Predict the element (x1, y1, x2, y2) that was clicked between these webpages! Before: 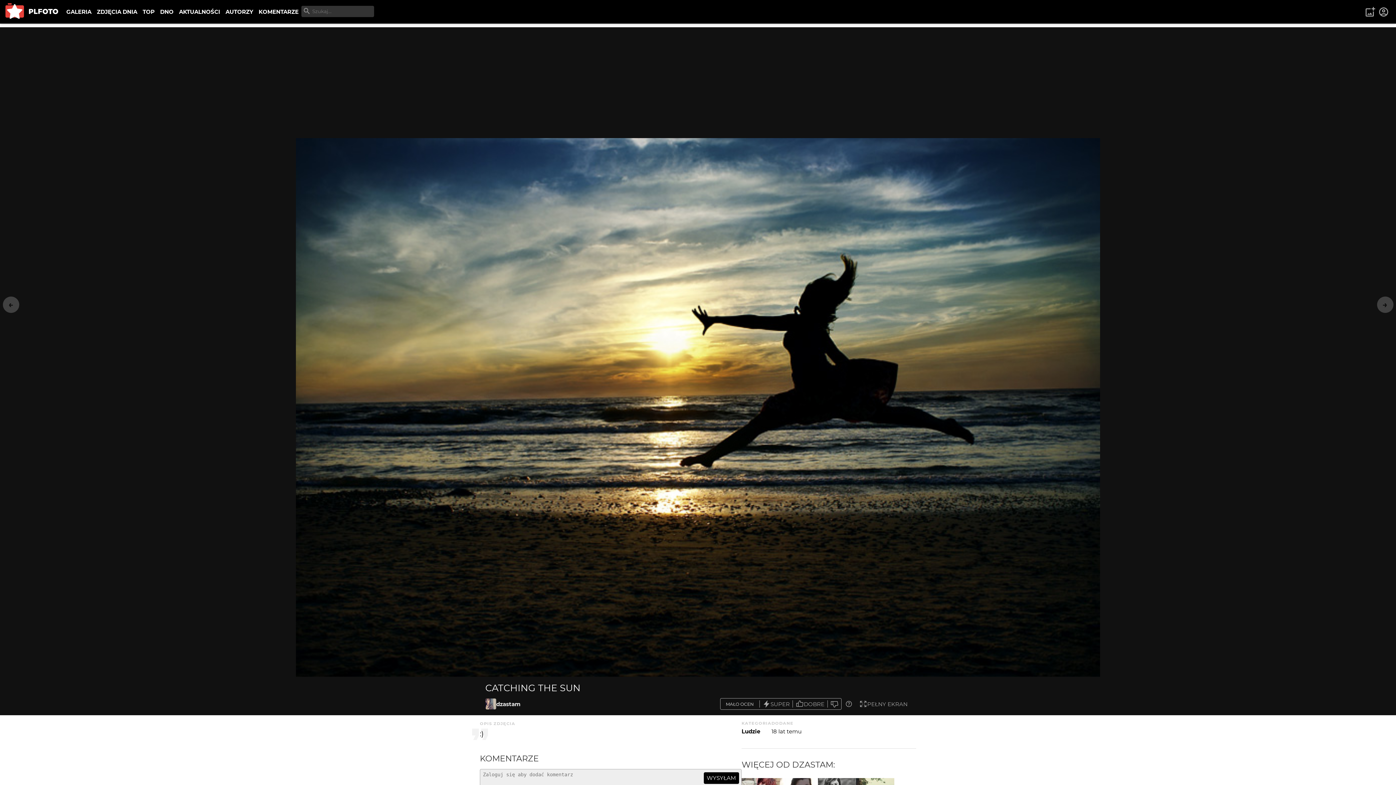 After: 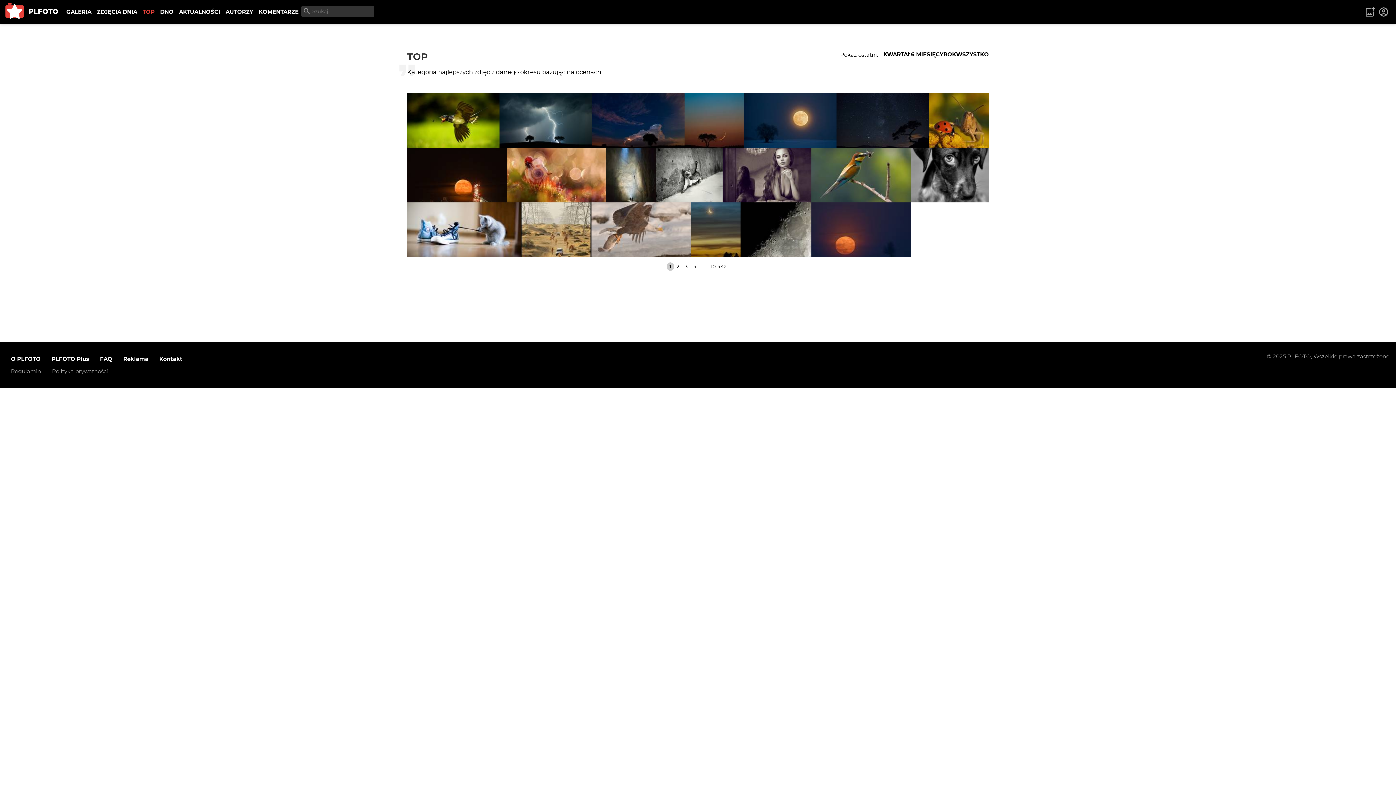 Action: bbox: (140, 5, 157, 18) label: TOP